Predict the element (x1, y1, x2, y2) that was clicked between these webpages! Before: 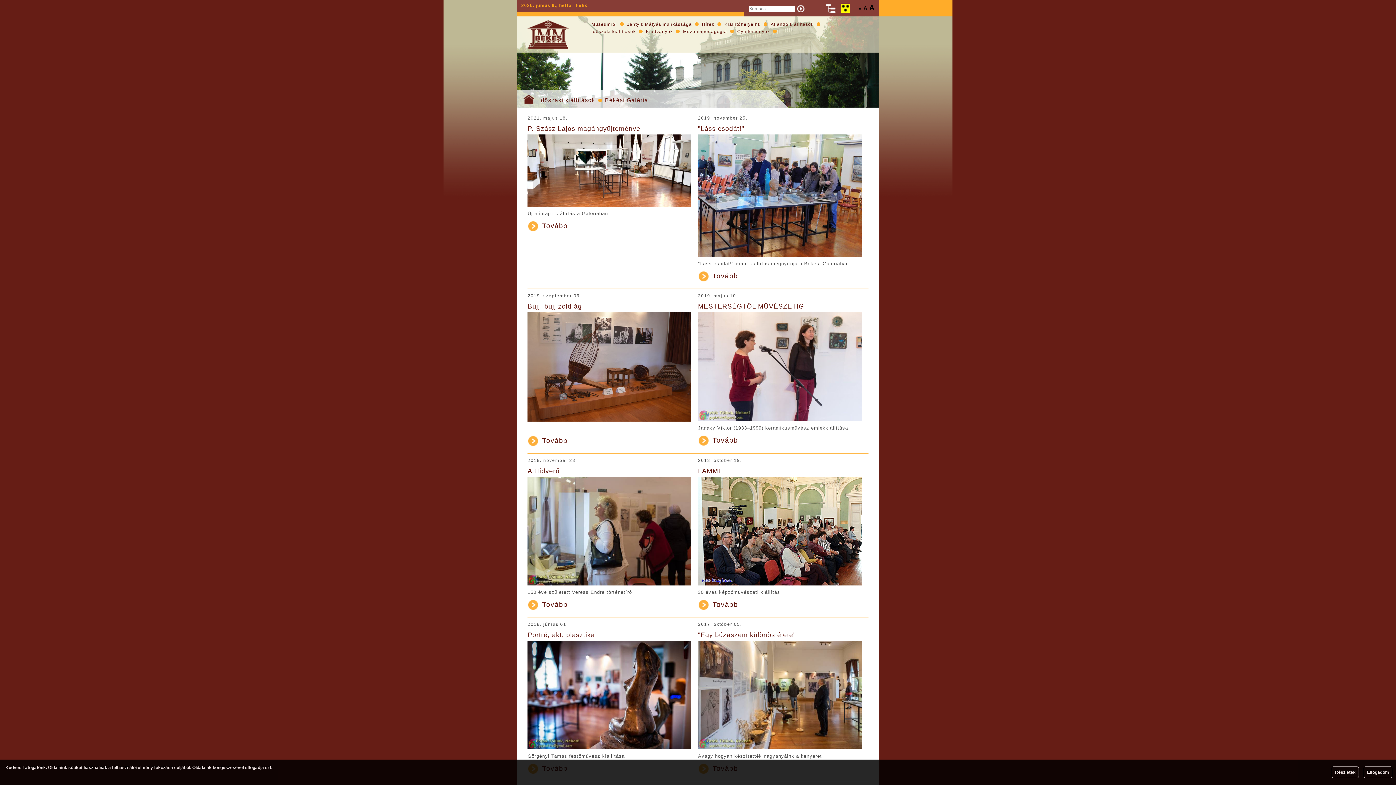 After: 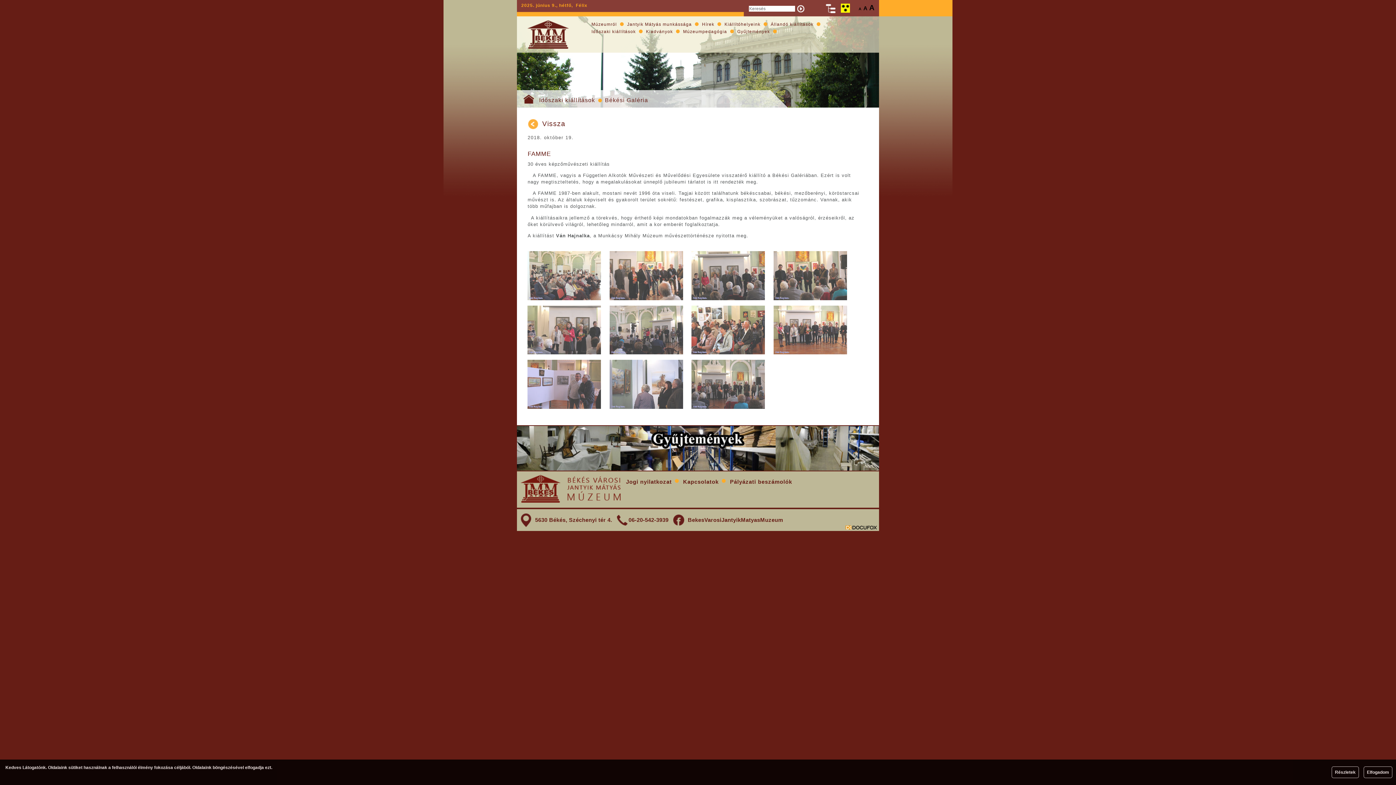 Action: bbox: (698, 581, 861, 587)